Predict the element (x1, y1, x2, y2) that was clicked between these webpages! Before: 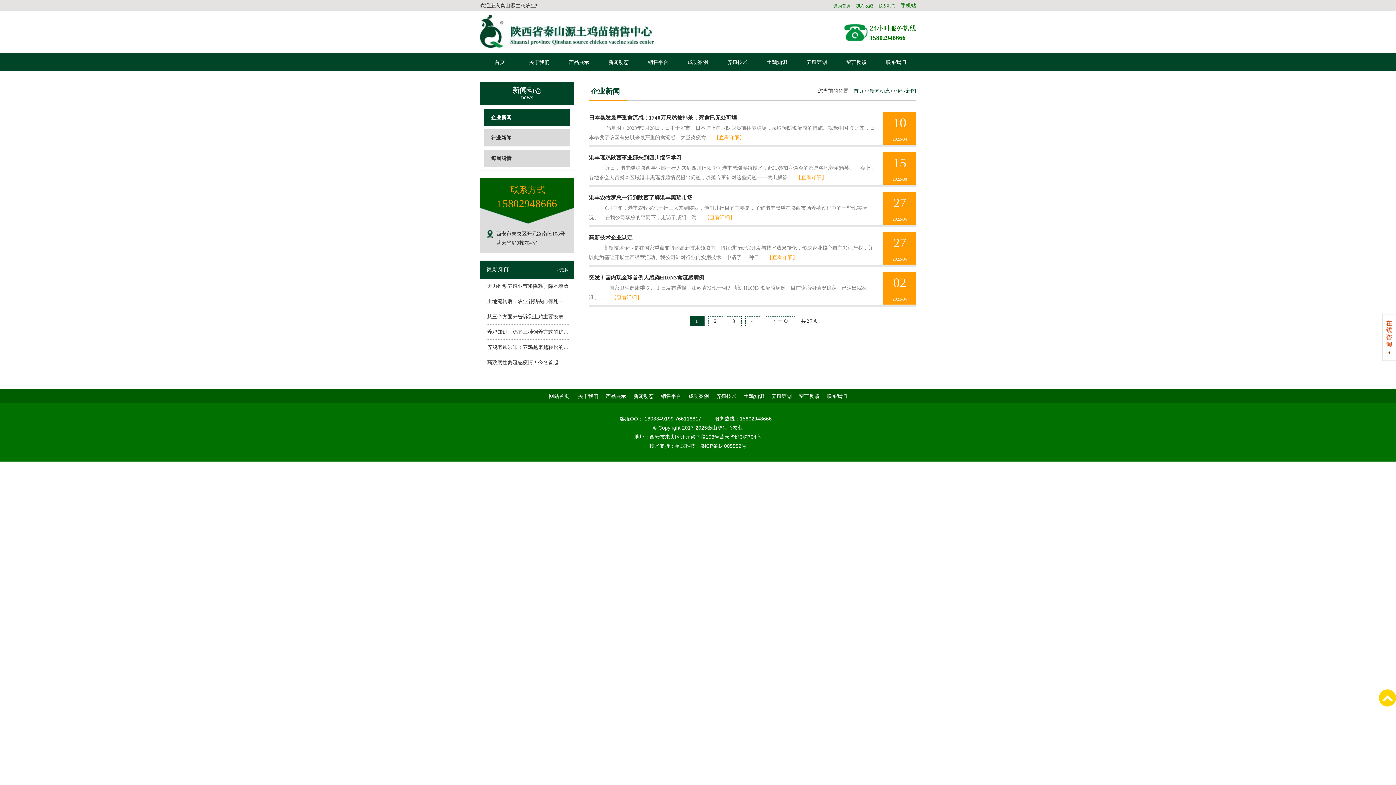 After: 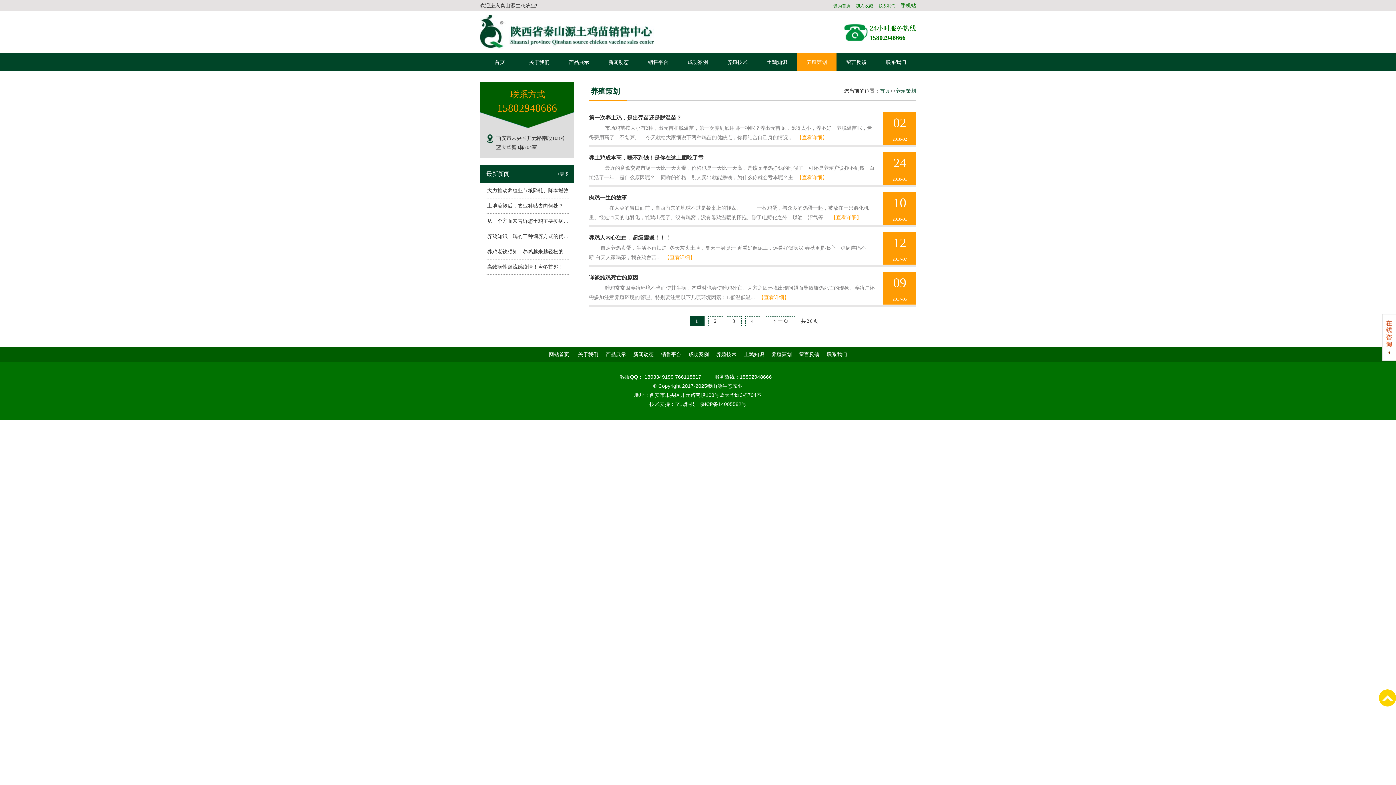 Action: bbox: (771, 393, 792, 399) label: 养殖策划